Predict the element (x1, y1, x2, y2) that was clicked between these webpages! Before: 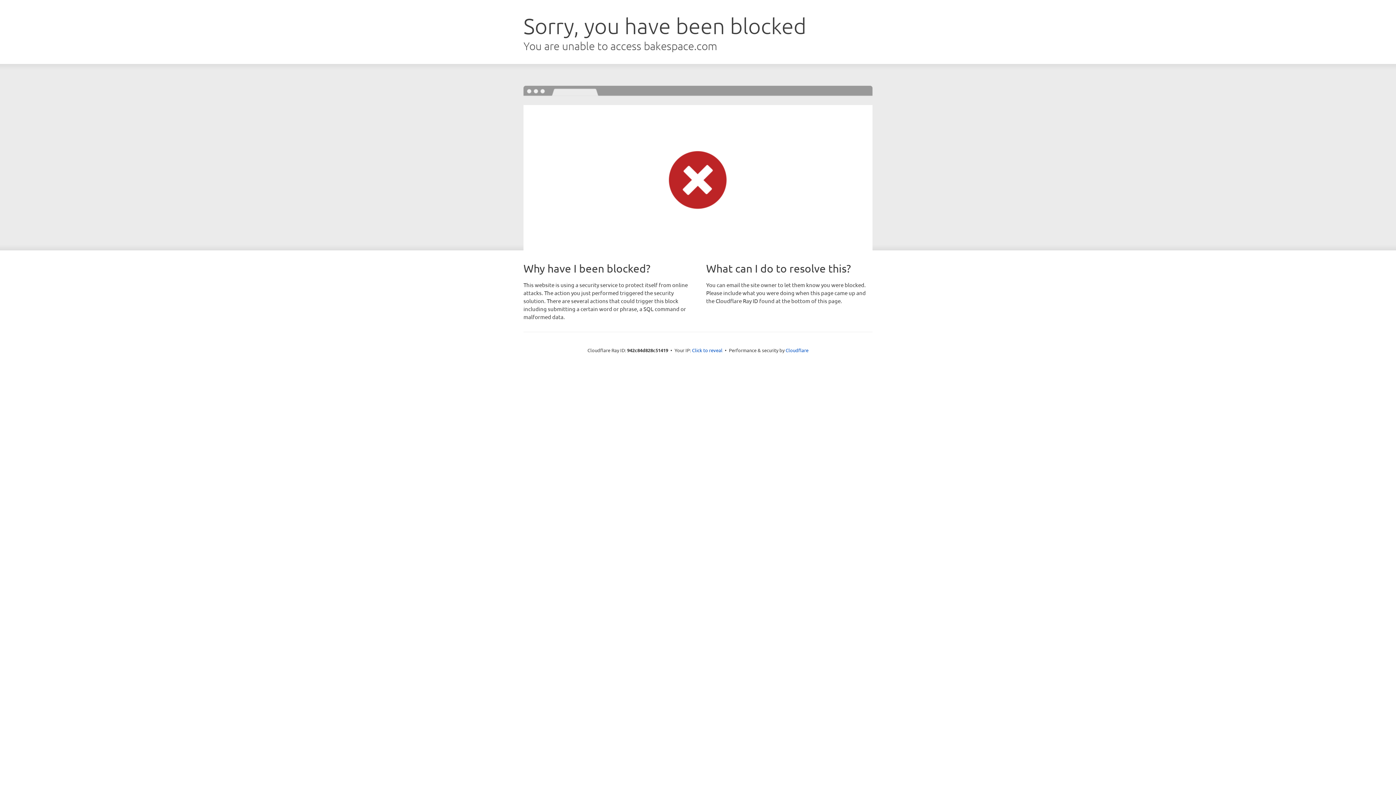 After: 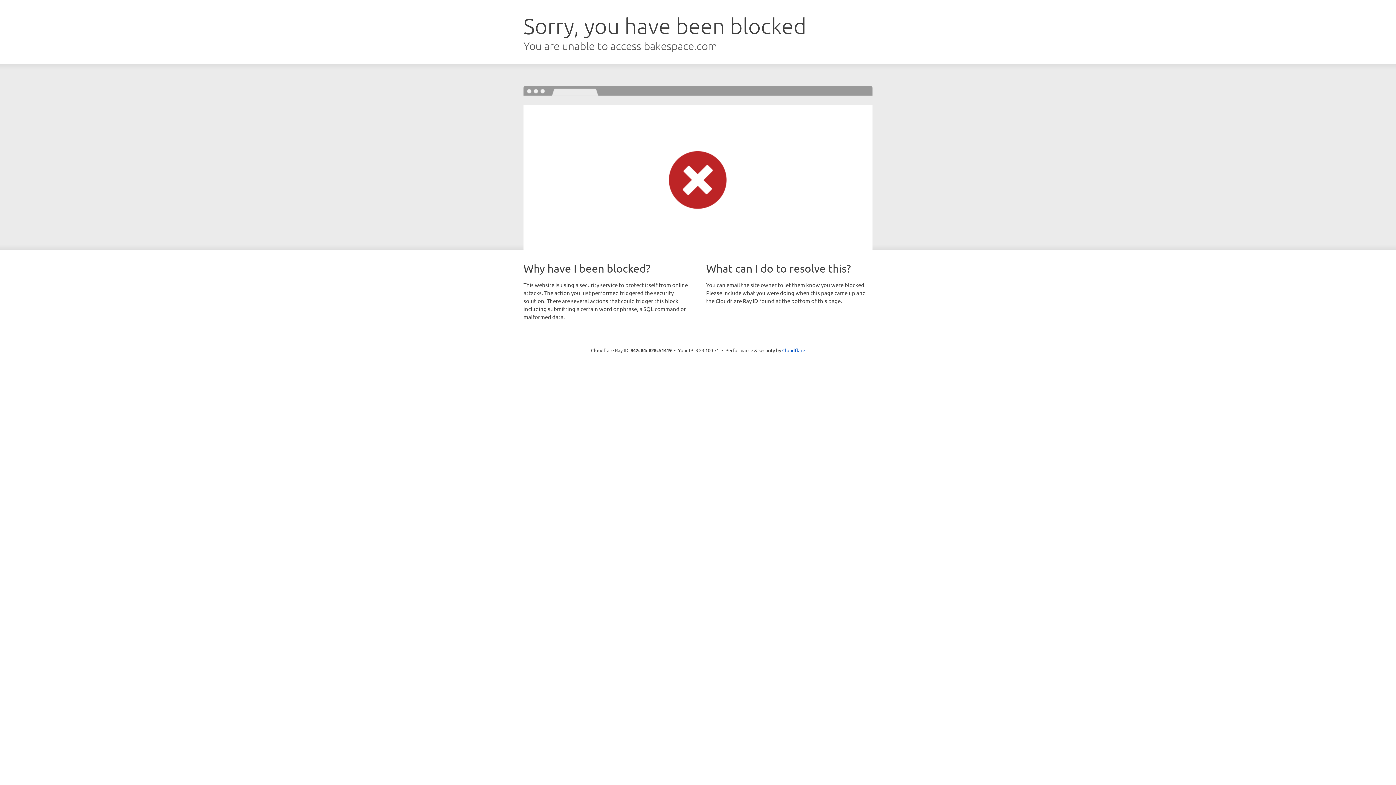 Action: label: Click to reveal bbox: (692, 346, 722, 353)